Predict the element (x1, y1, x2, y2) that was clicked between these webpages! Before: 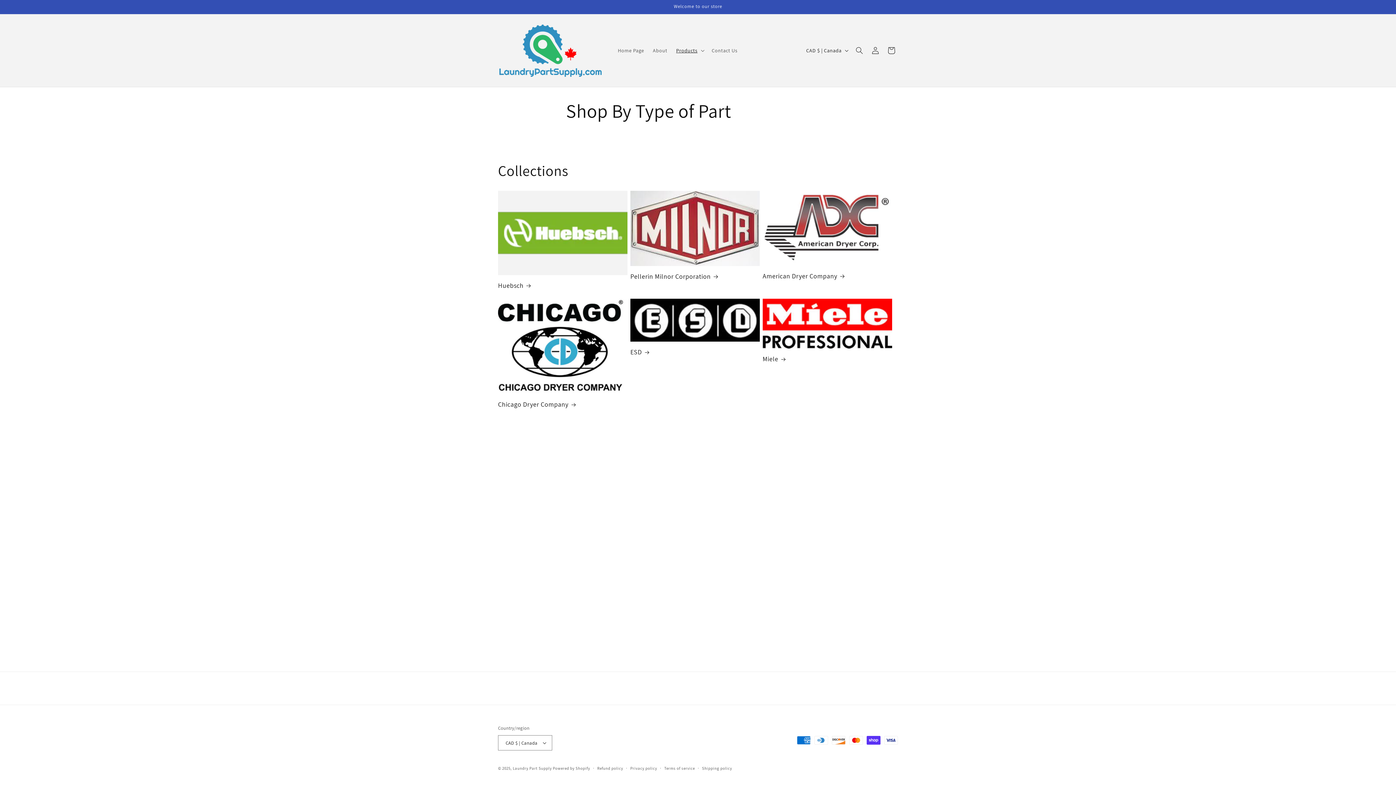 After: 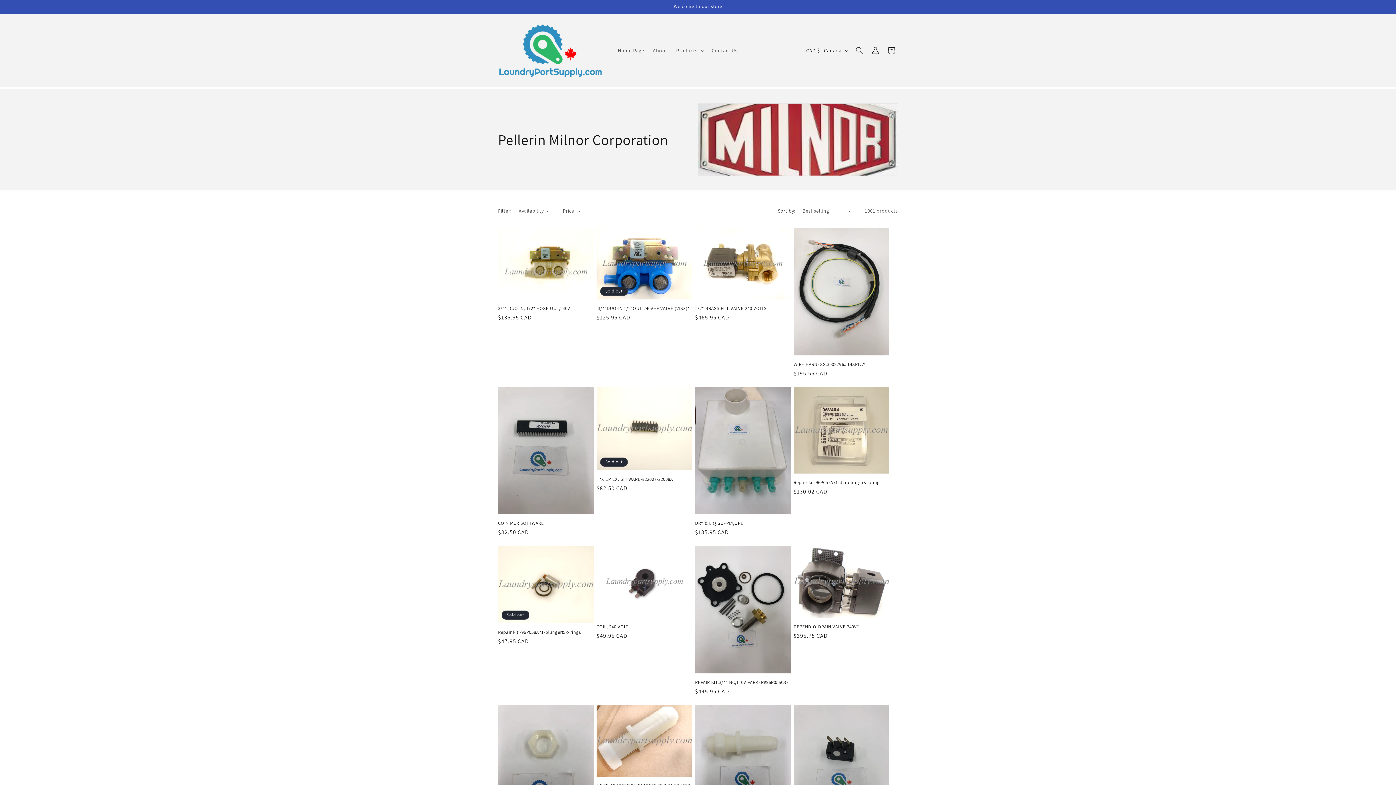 Action: bbox: (630, 272, 759, 280) label: Pellerin Milnor Corporation